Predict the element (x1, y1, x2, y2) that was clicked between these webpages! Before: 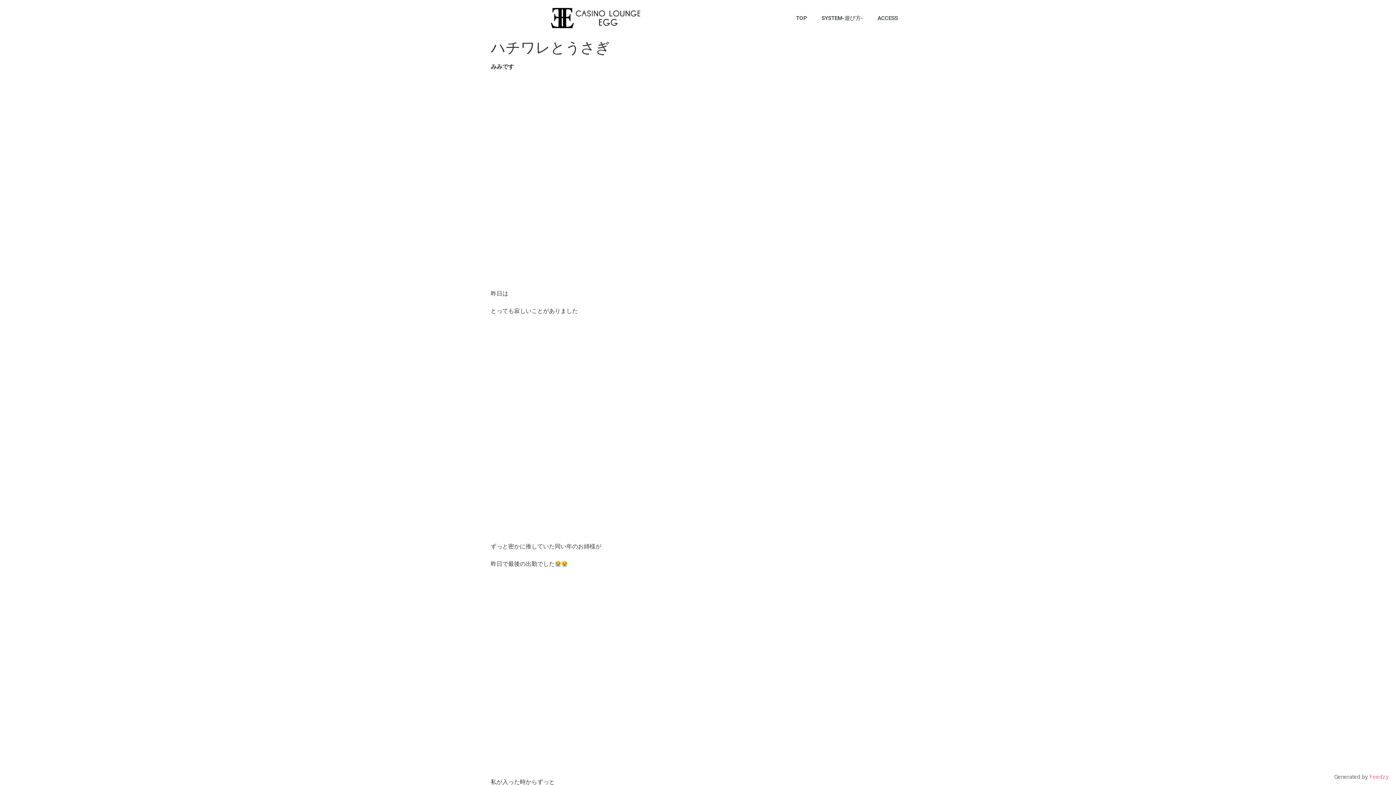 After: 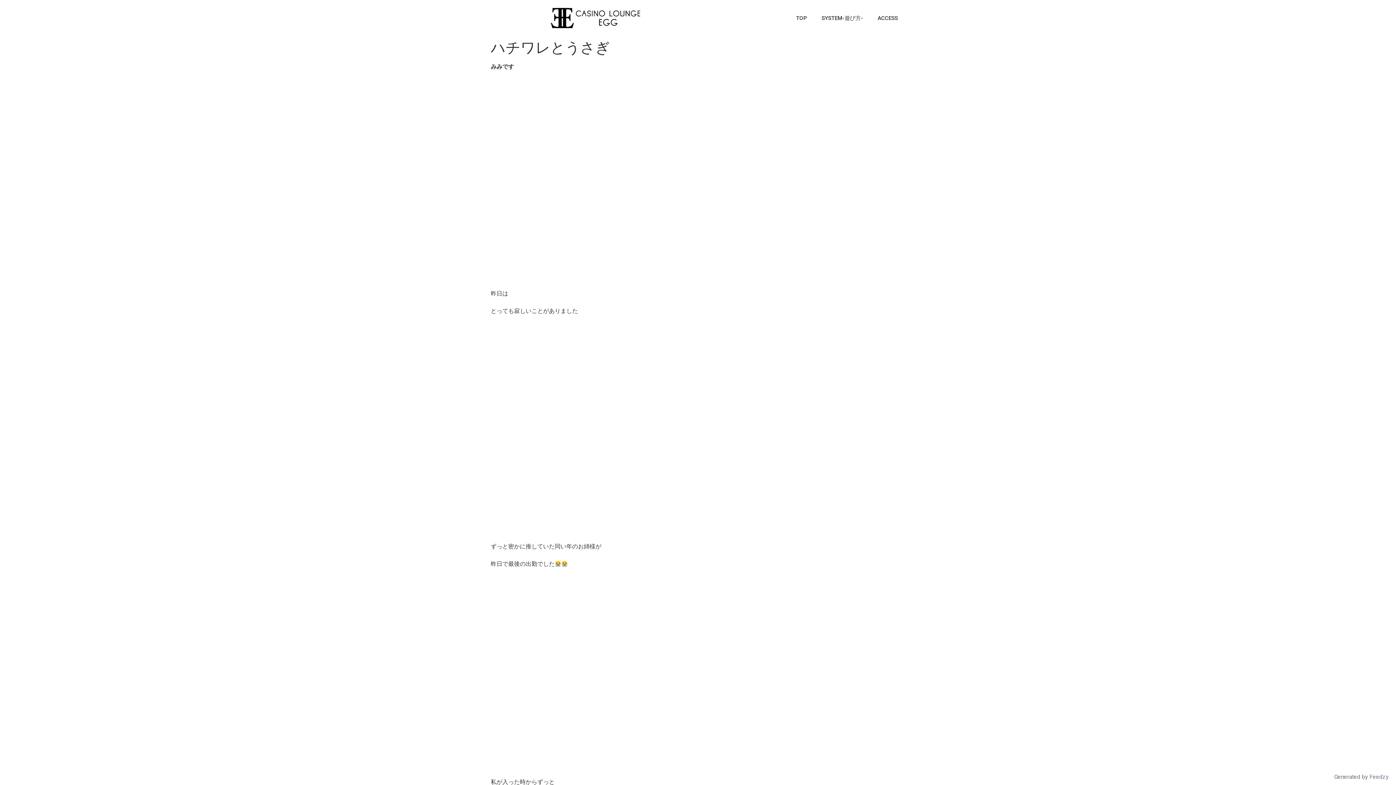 Action: bbox: (1369, 773, 1389, 780) label: Feedzy